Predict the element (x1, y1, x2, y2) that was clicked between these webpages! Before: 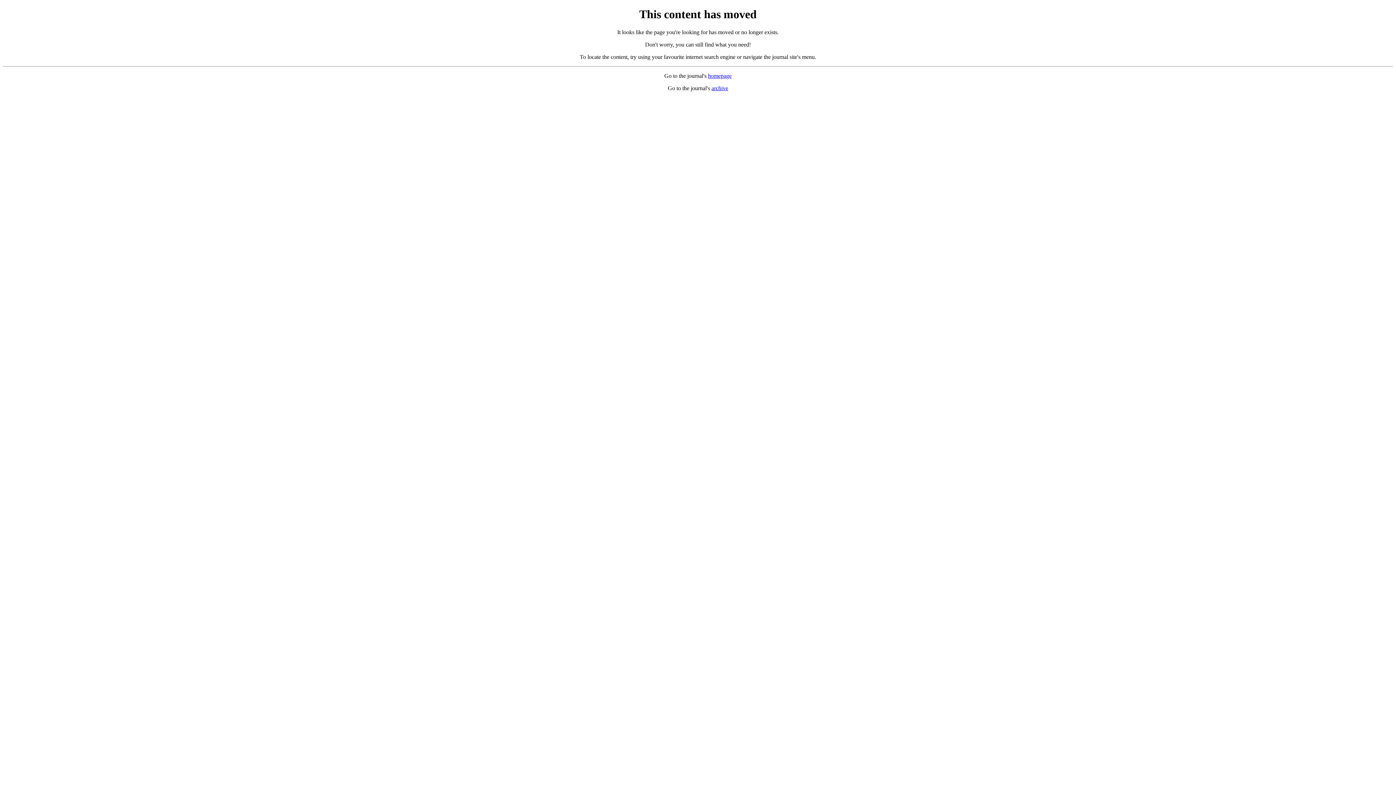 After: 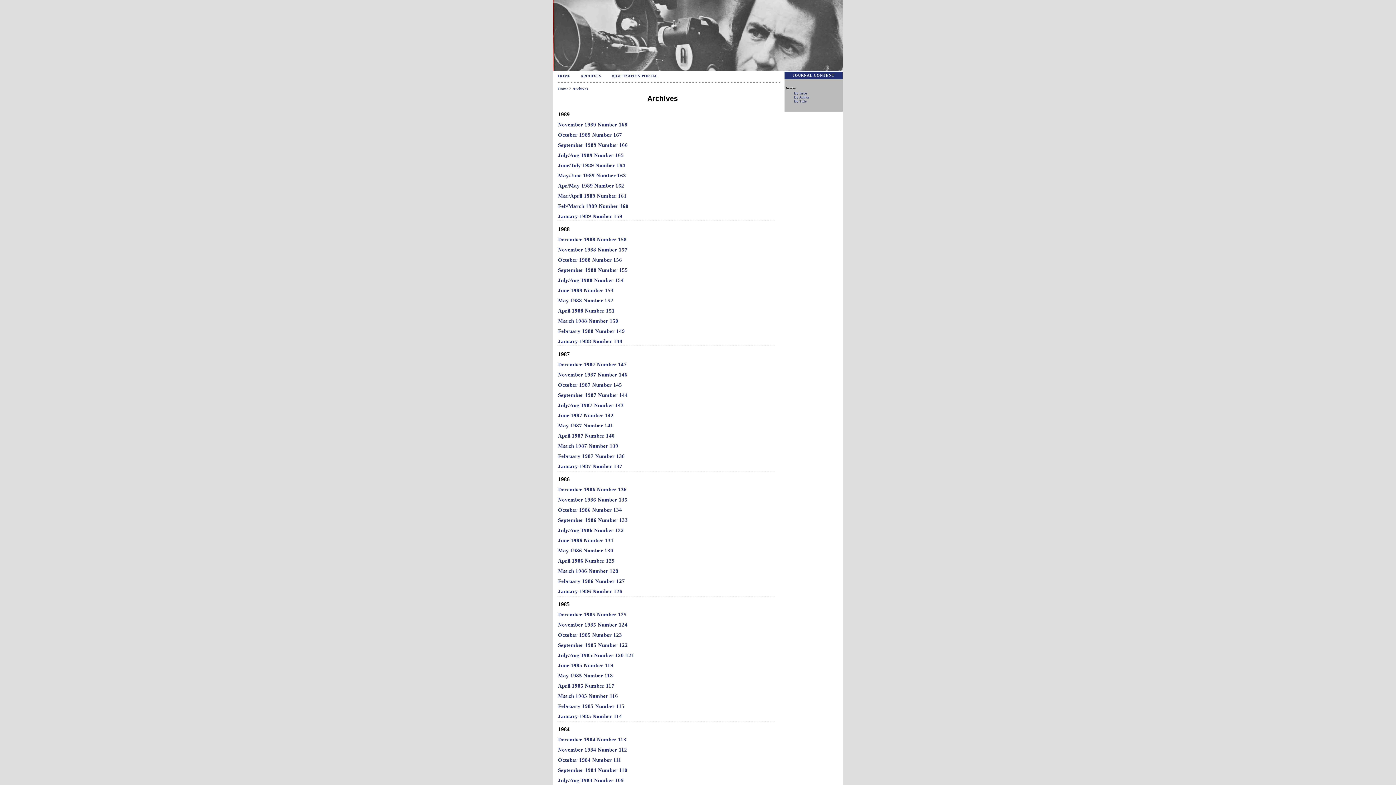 Action: label: archive bbox: (711, 85, 728, 91)